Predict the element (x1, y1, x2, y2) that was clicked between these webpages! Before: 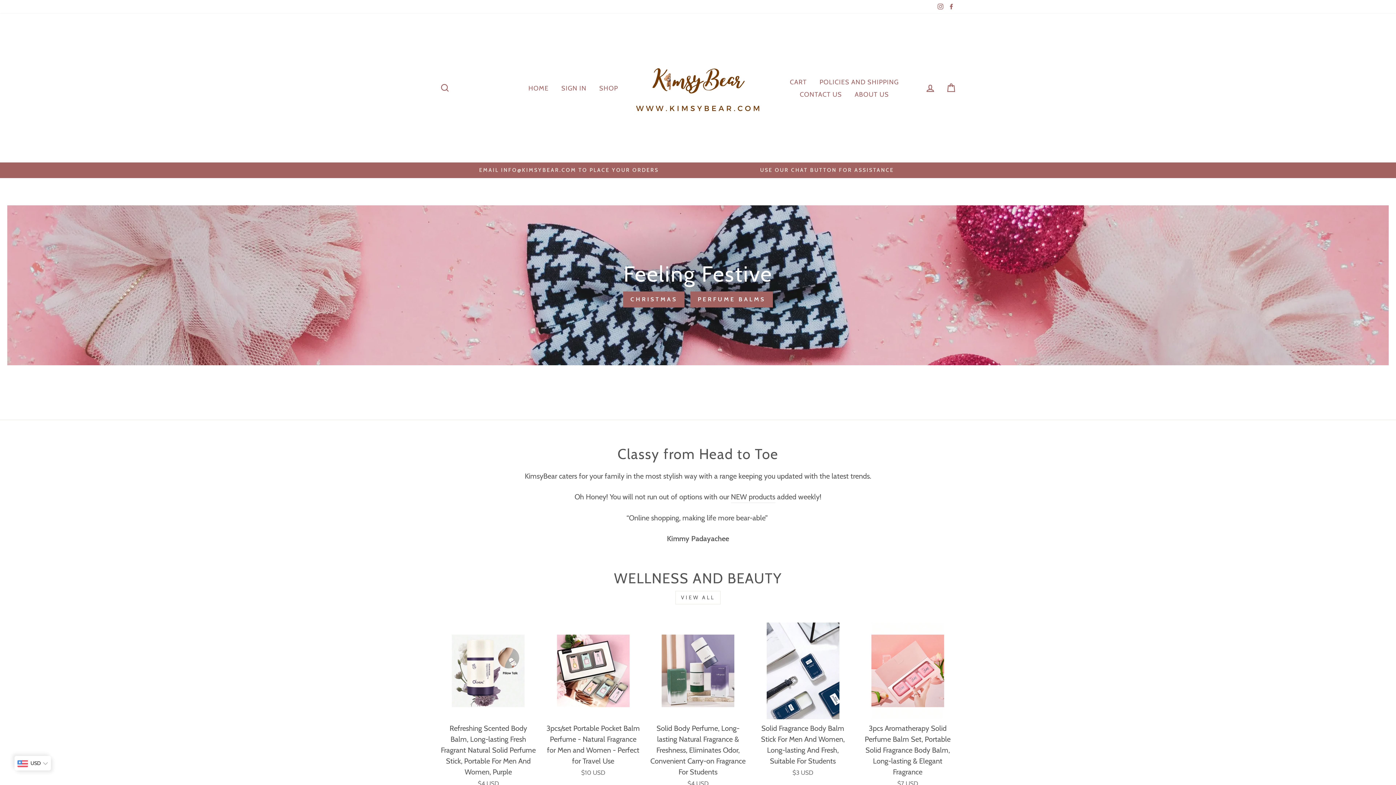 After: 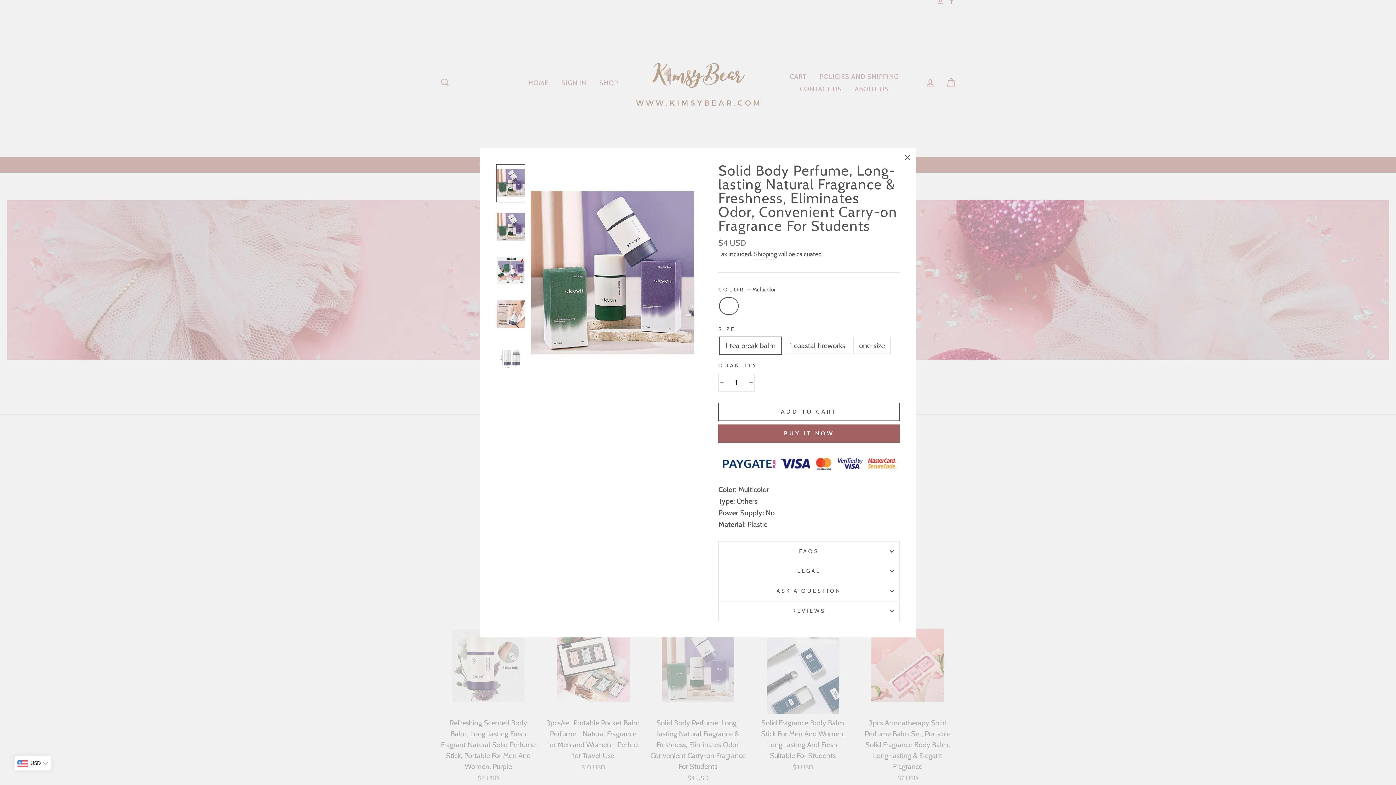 Action: bbox: (649, 622, 746, 791) label: Add to Cart
Solid Body Perfume, Long-lasting Natural Fragrance & Freshness, Eliminates Odor, Convenient Carry-on Fragrance For Students
$4 USD